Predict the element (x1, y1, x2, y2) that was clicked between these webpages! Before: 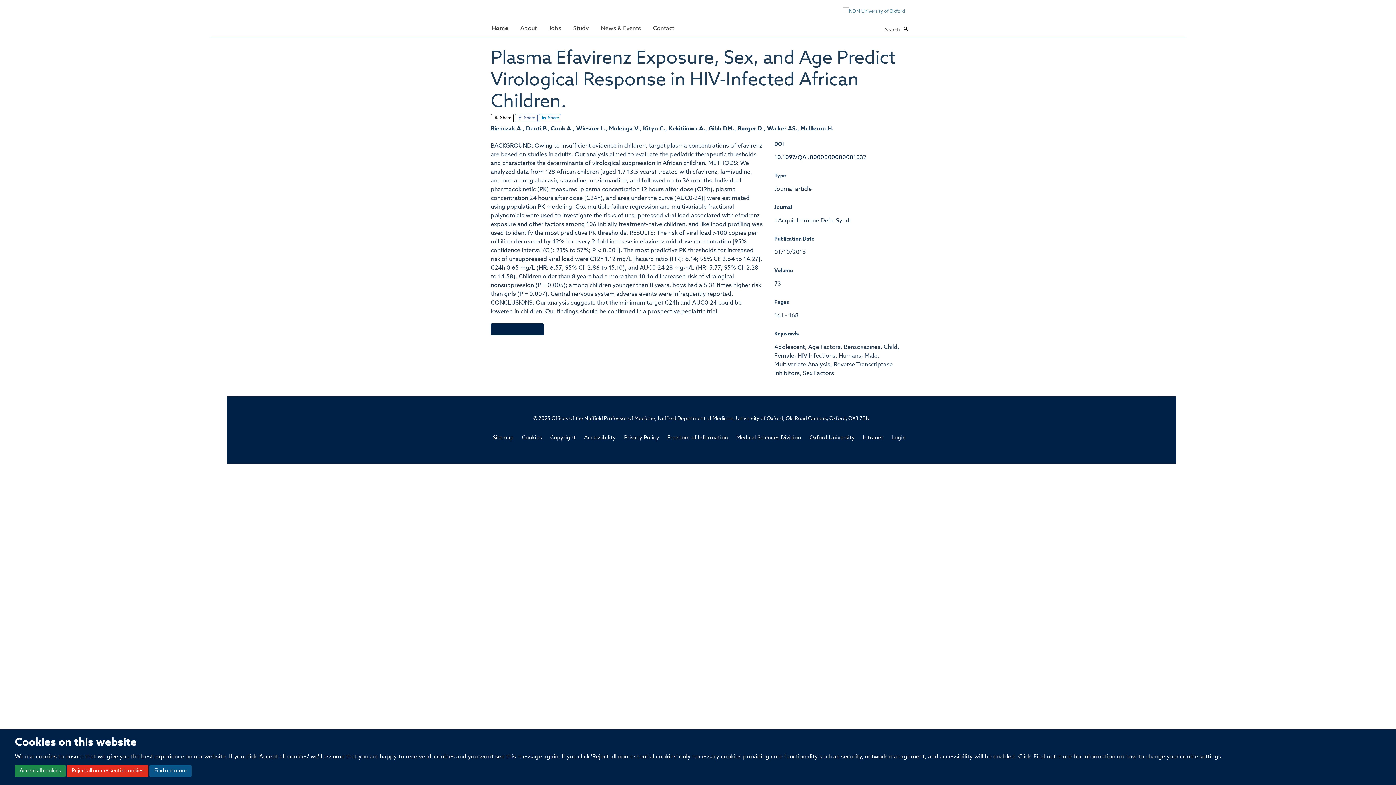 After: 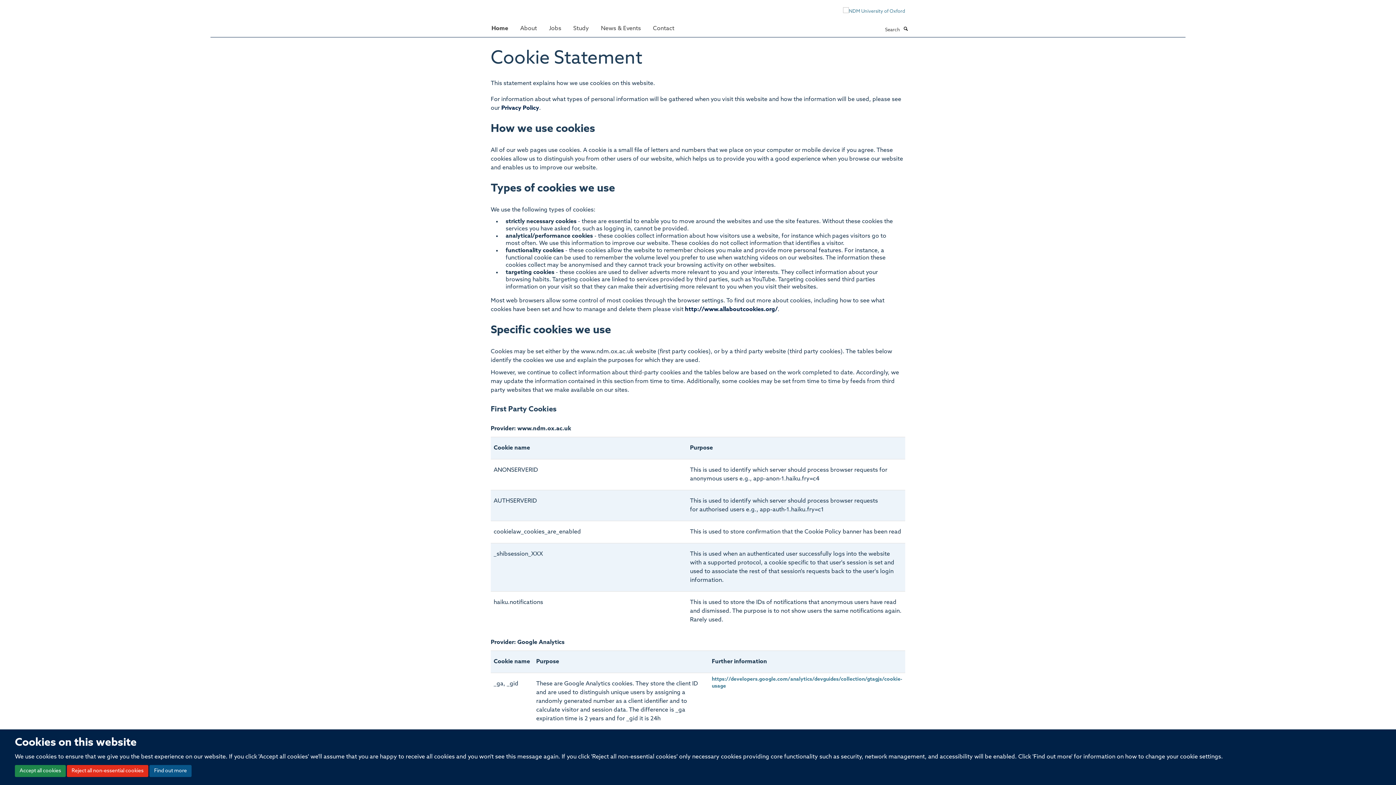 Action: label: Cookies bbox: (522, 435, 542, 441)